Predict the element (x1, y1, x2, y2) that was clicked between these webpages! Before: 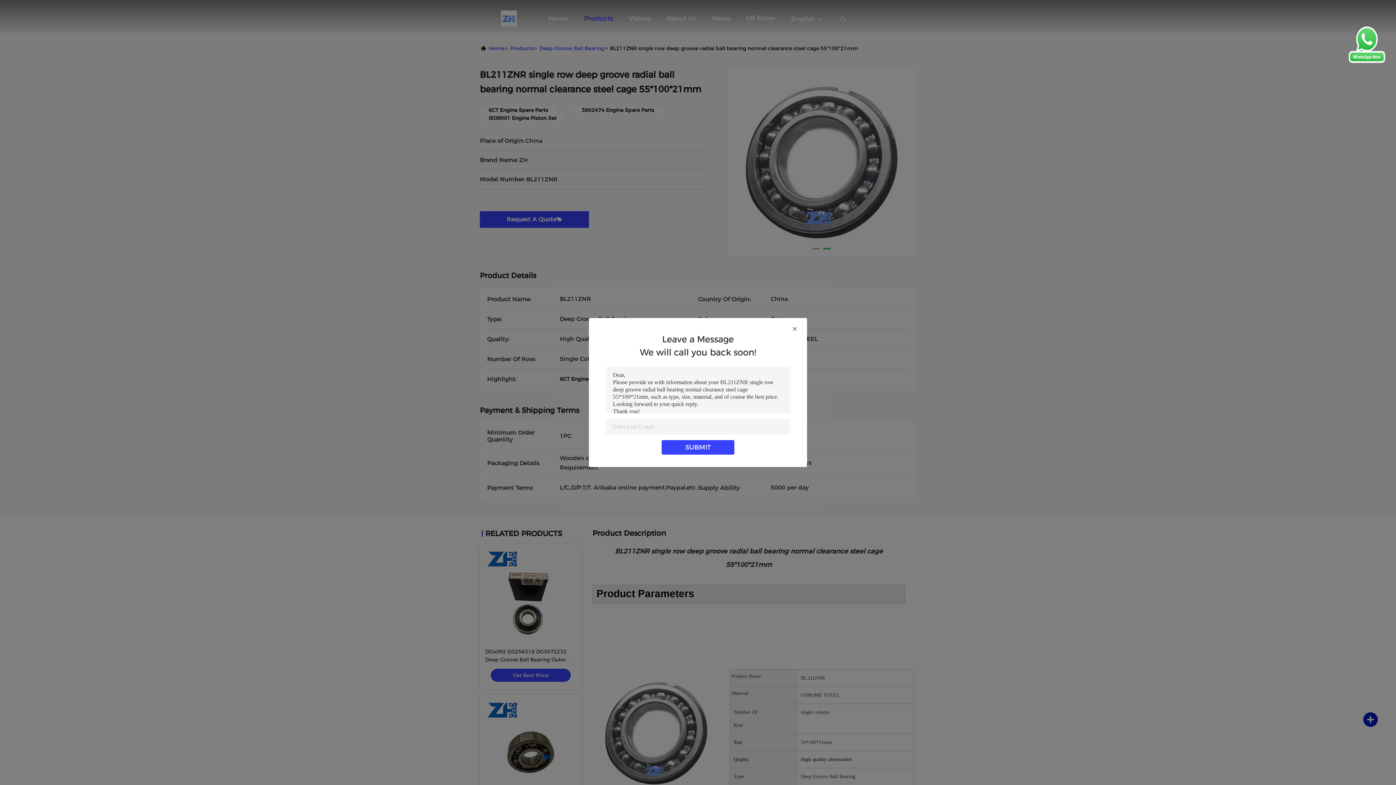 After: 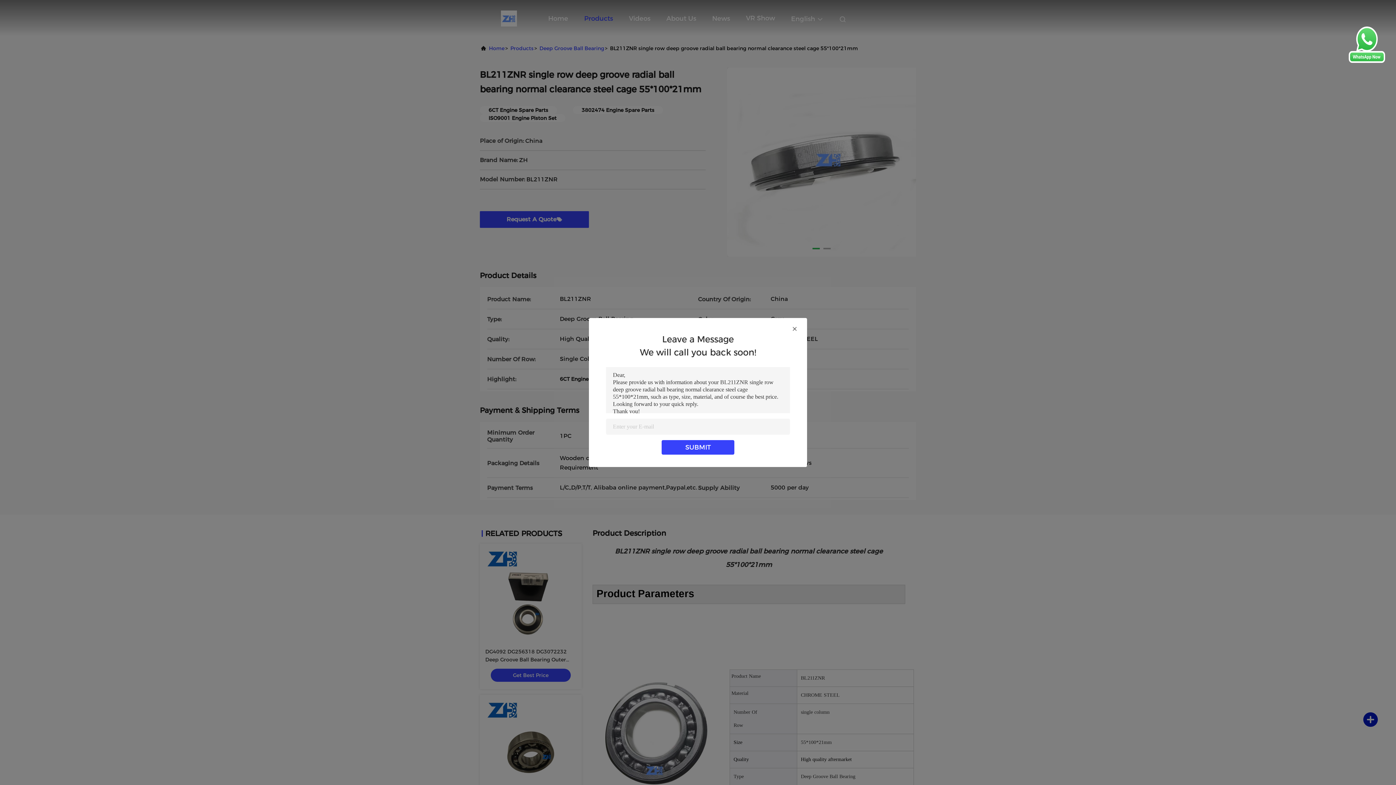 Action: bbox: (1349, 57, 1385, 64)